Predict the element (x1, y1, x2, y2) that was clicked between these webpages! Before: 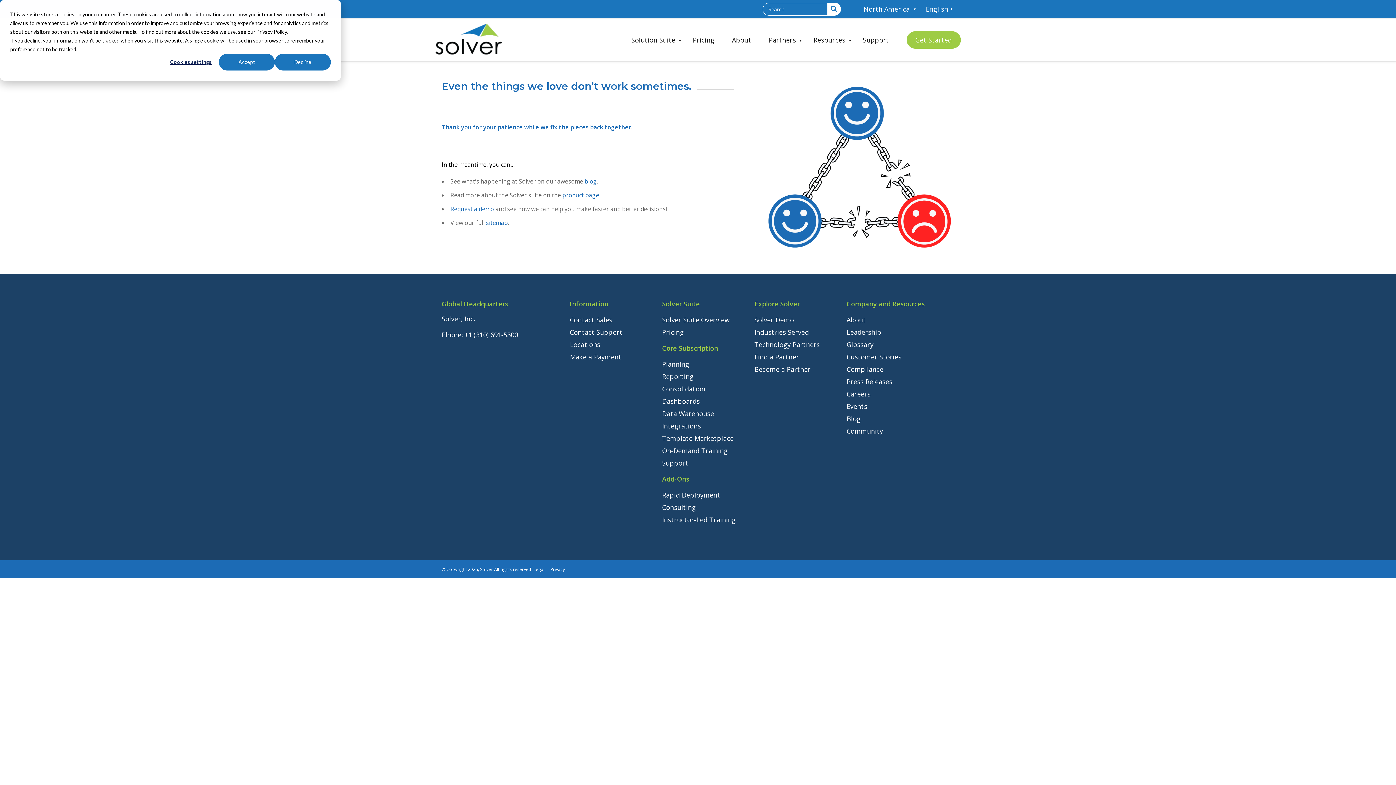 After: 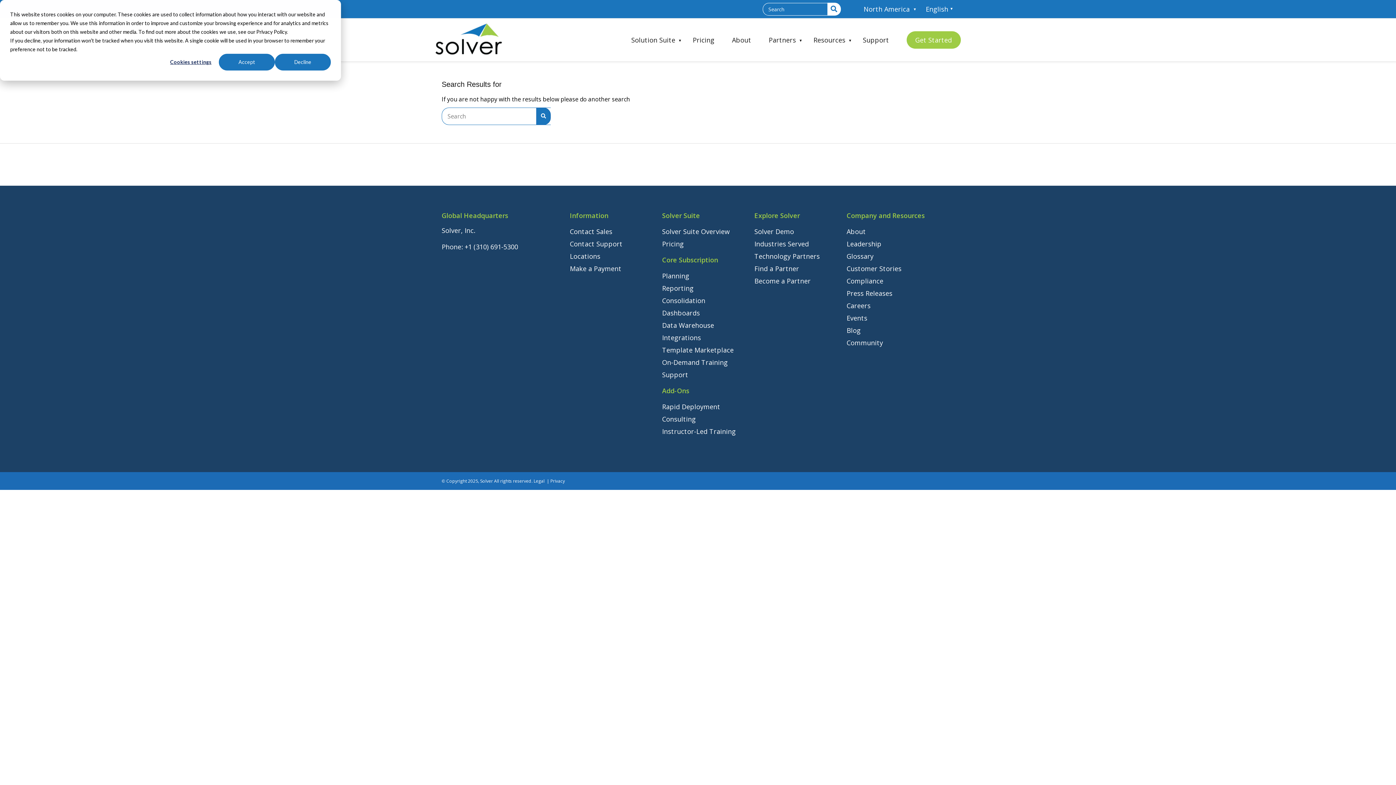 Action: bbox: (827, 2, 840, 15) label: Search